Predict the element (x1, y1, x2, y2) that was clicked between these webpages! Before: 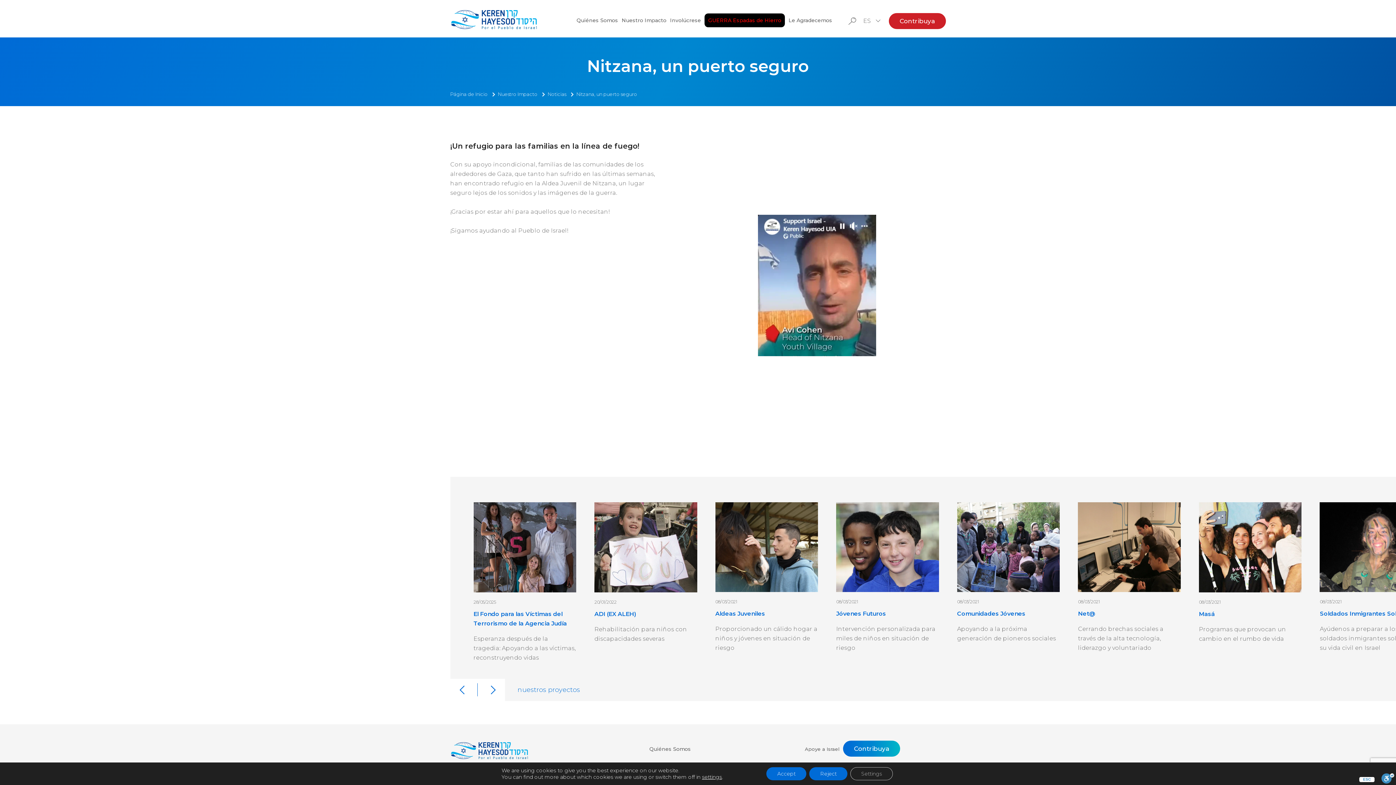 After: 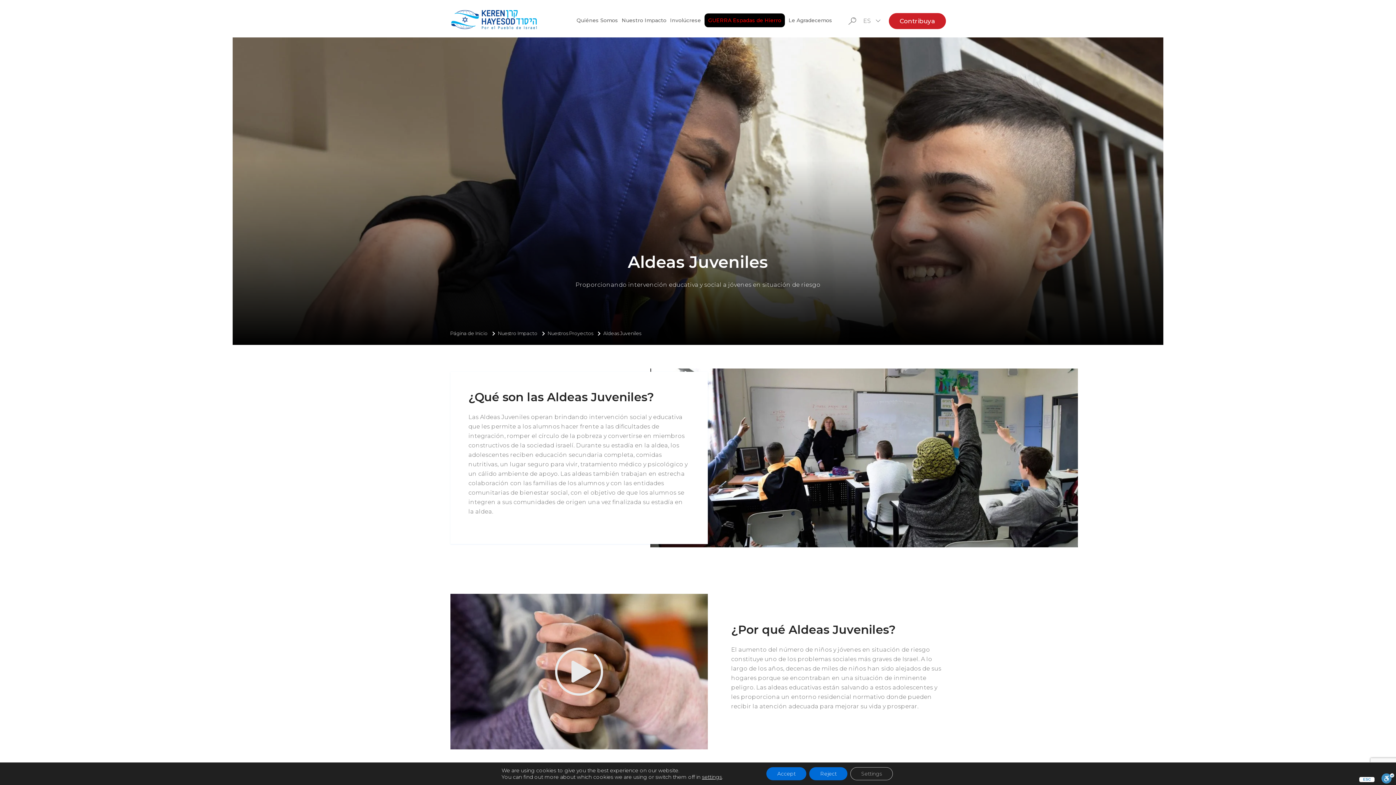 Action: bbox: (715, 502, 818, 668) label: 08/03/2021
Aldeas Juveniles

Proporcionado un cálido hogar a niños y jóvenes en situación de riesgo